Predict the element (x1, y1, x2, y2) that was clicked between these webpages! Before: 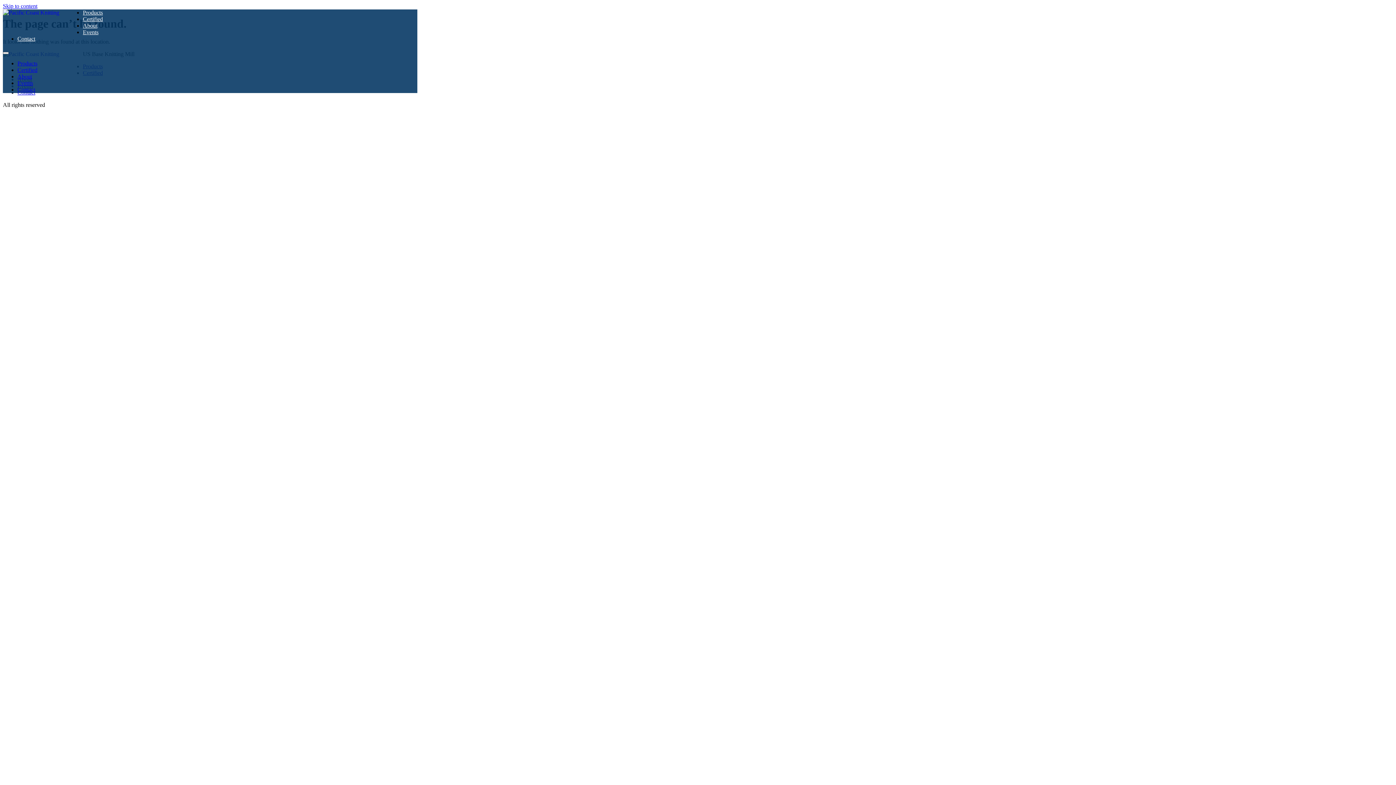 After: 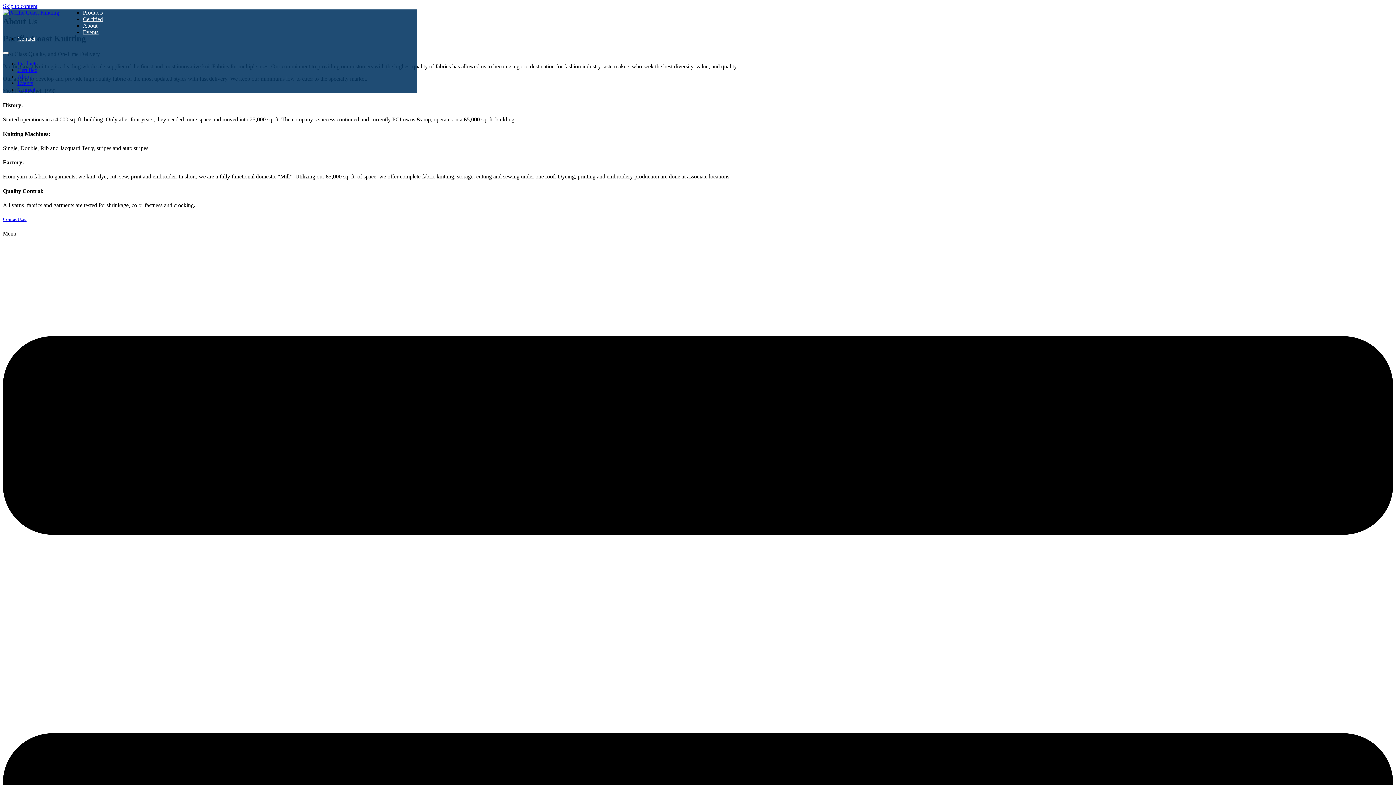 Action: label: About bbox: (17, 73, 32, 79)